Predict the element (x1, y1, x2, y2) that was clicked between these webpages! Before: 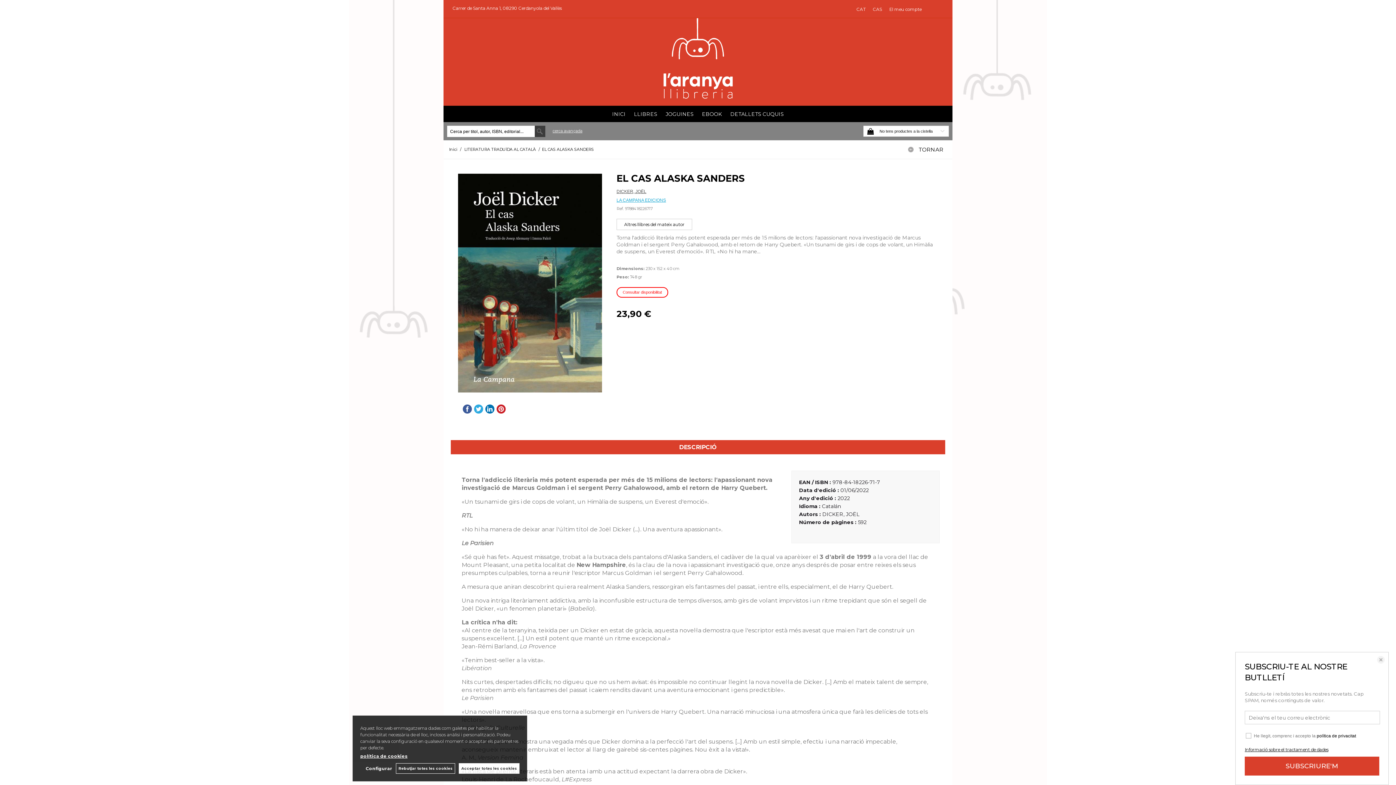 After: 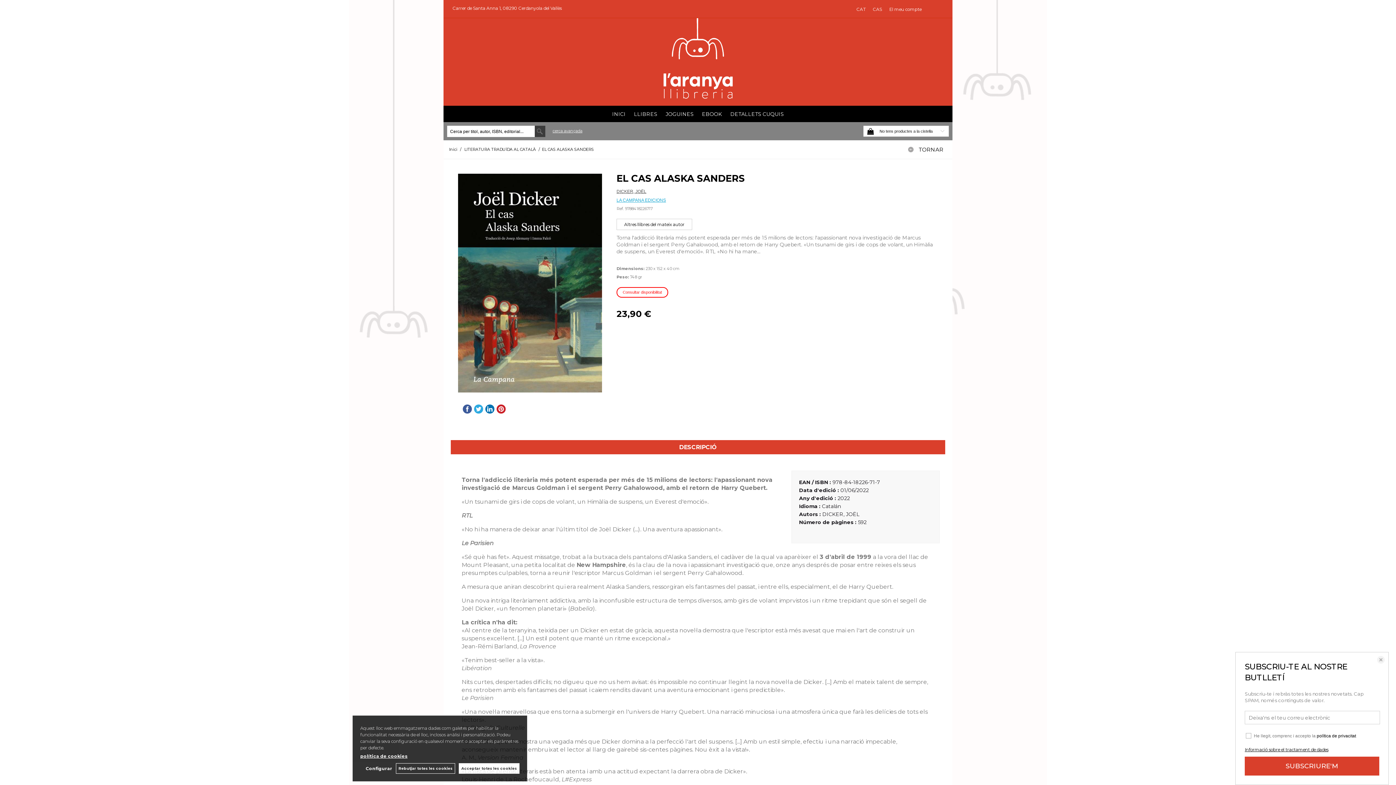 Action: label: política de cookies bbox: (360, 753, 407, 759)